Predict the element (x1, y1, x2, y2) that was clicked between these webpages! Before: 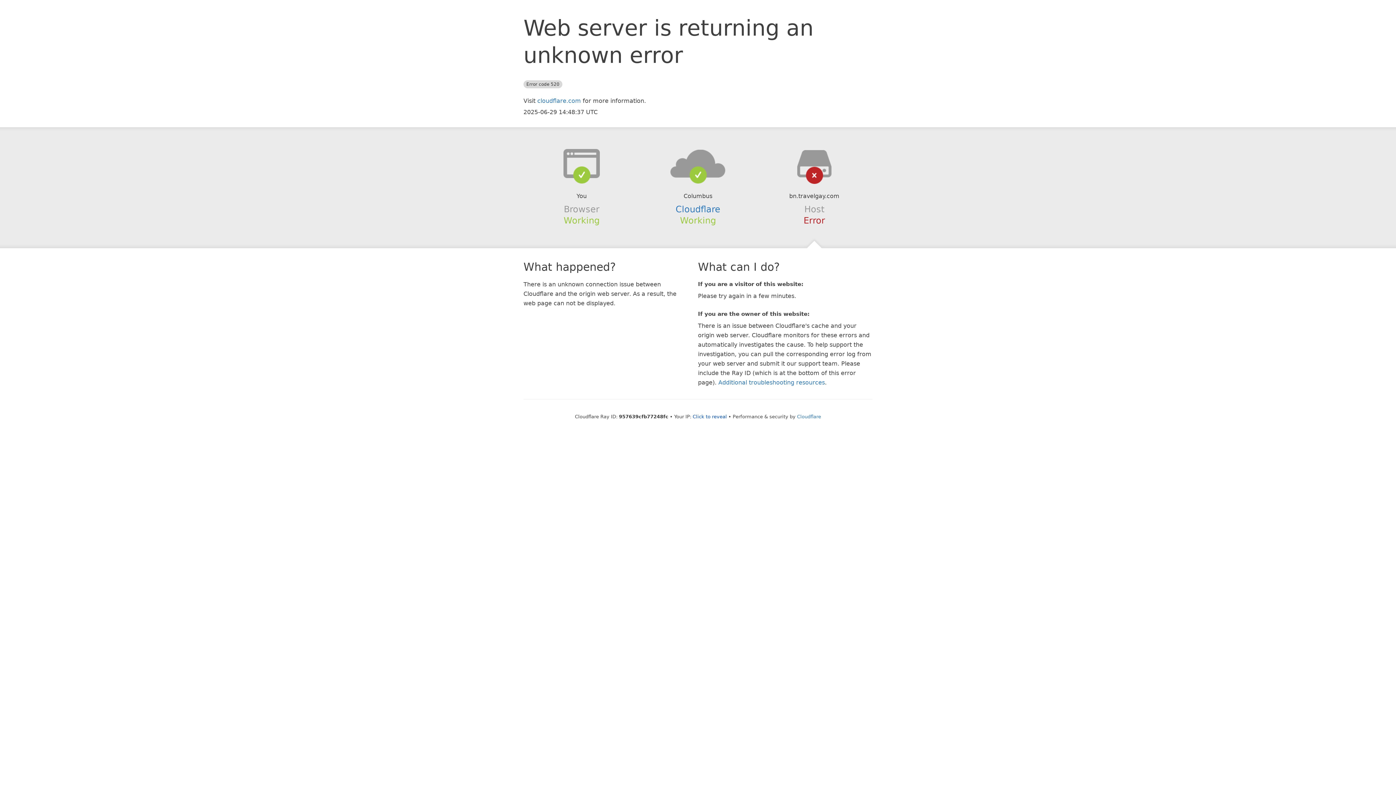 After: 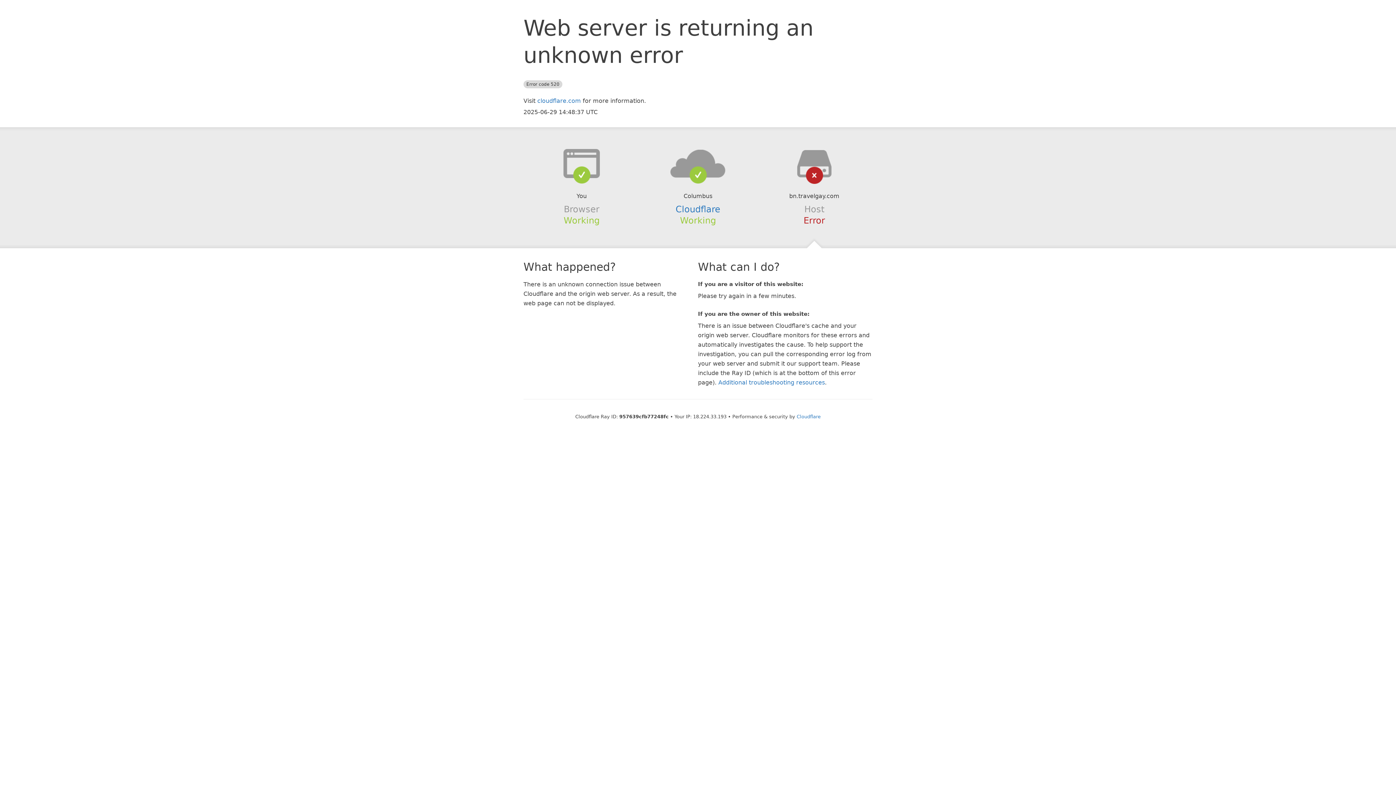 Action: bbox: (692, 414, 727, 419) label: Click to reveal